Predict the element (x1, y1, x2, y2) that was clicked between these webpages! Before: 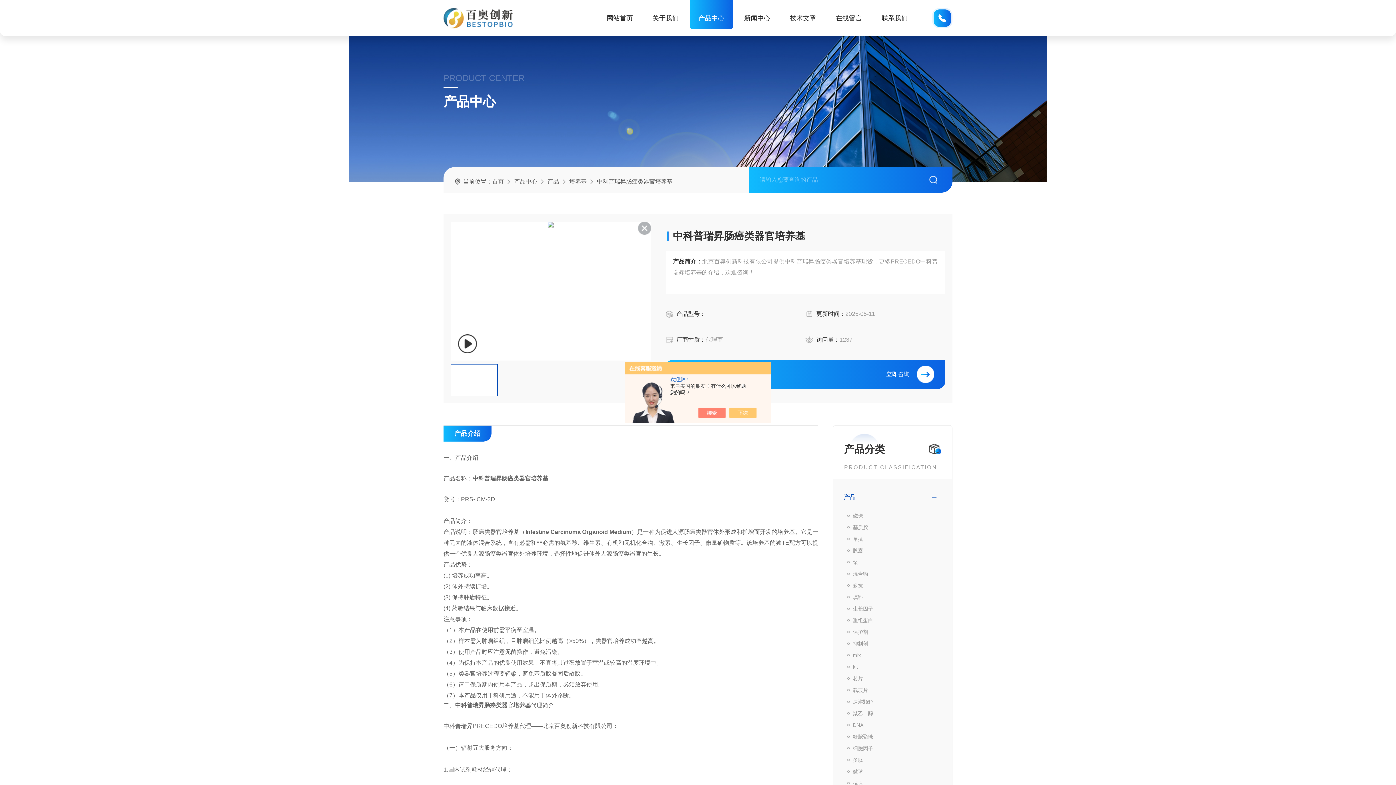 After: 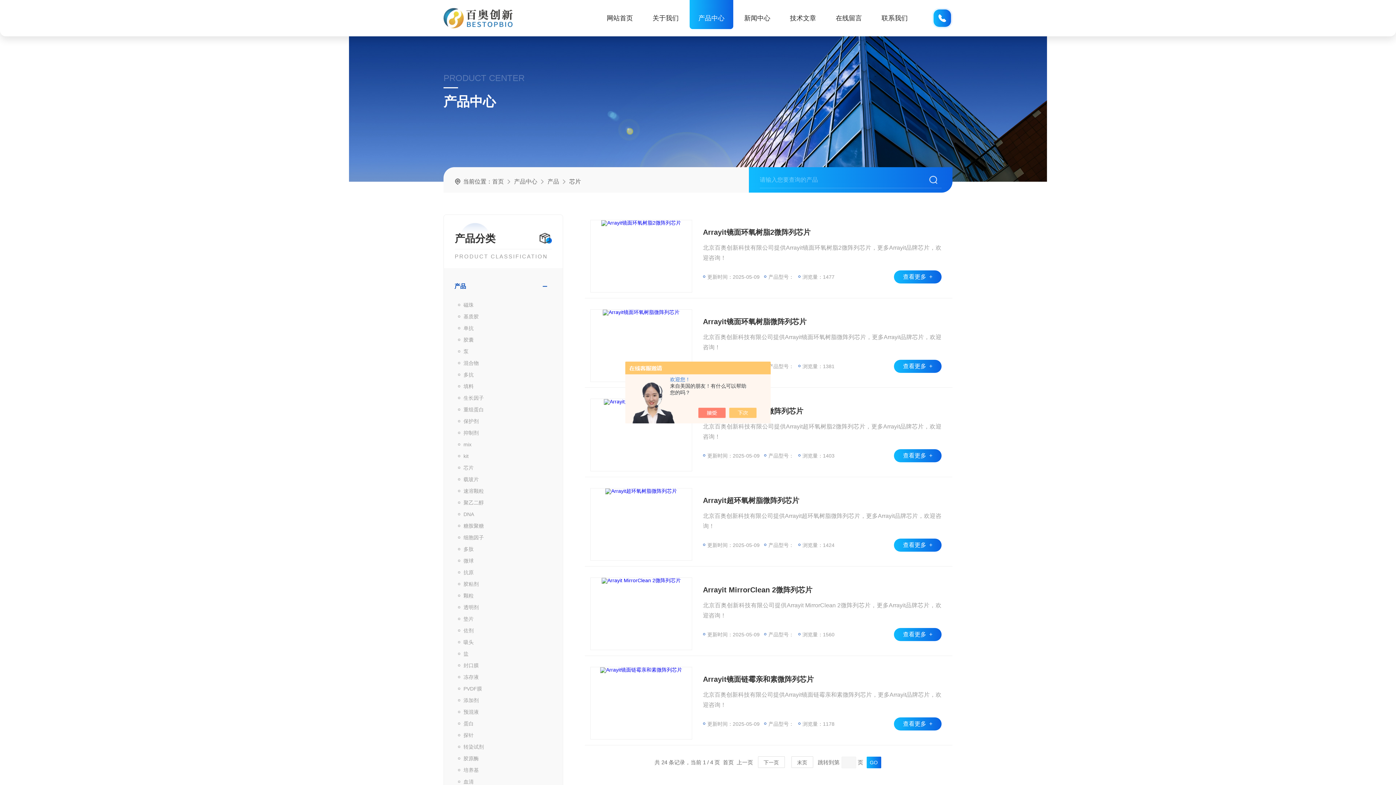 Action: bbox: (844, 673, 941, 684) label: 芯片